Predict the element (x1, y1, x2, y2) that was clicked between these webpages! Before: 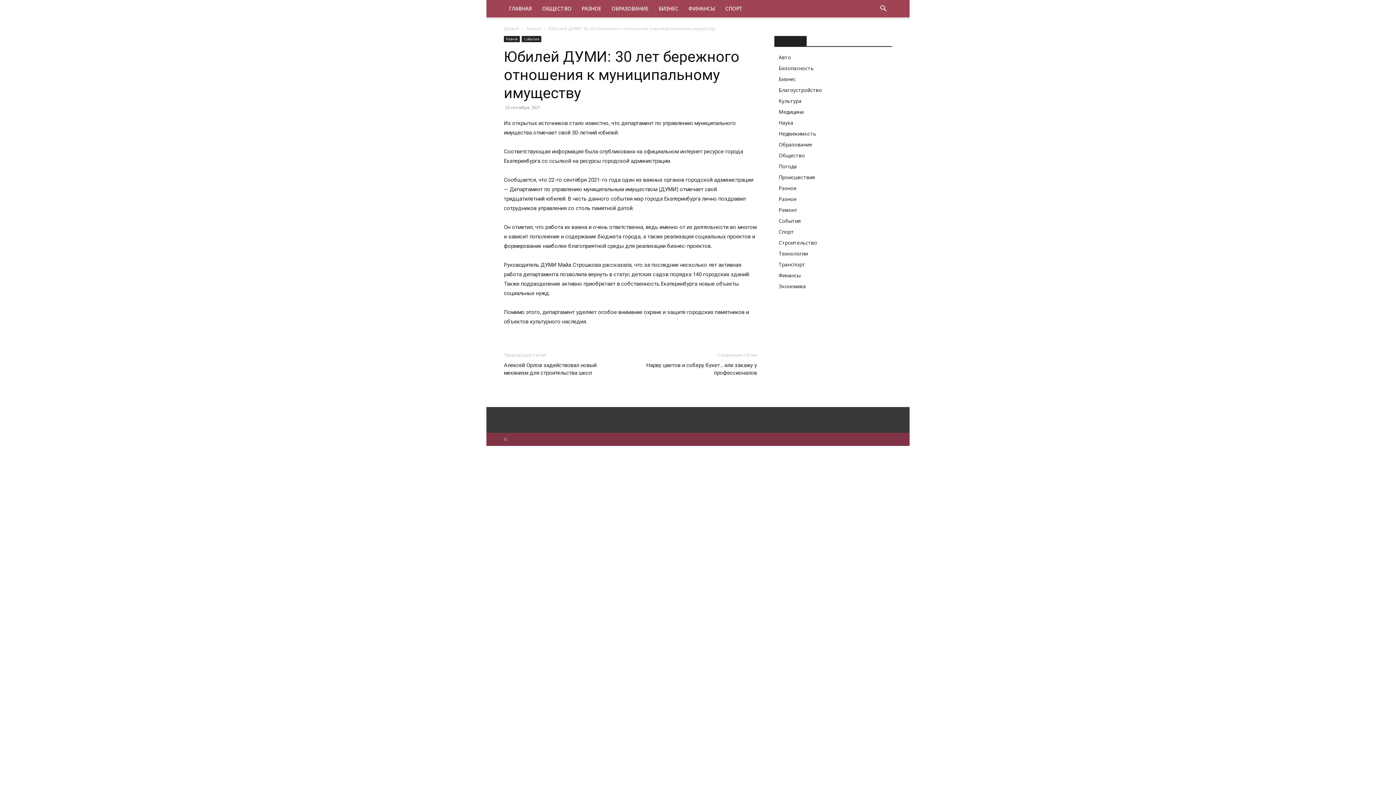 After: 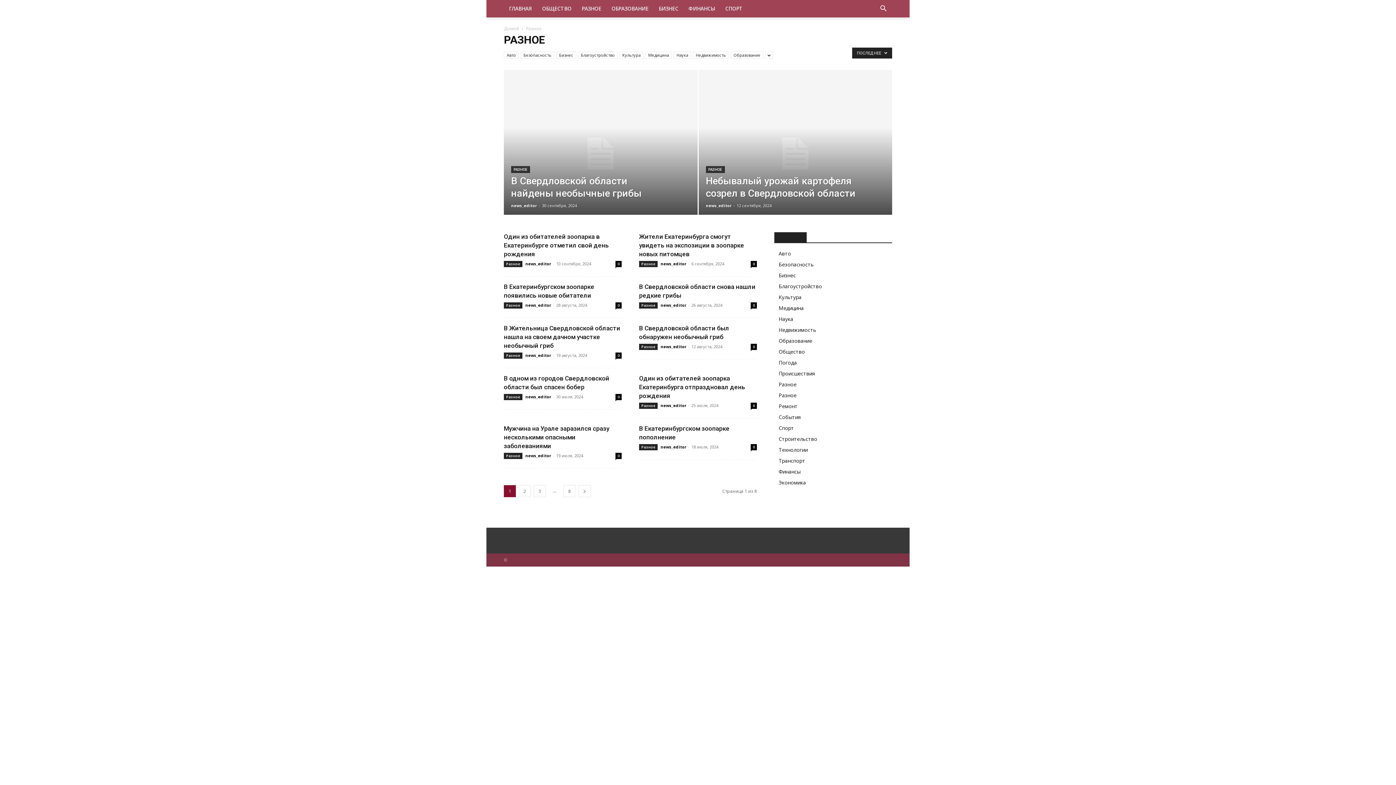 Action: bbox: (778, 184, 796, 191) label: Разное